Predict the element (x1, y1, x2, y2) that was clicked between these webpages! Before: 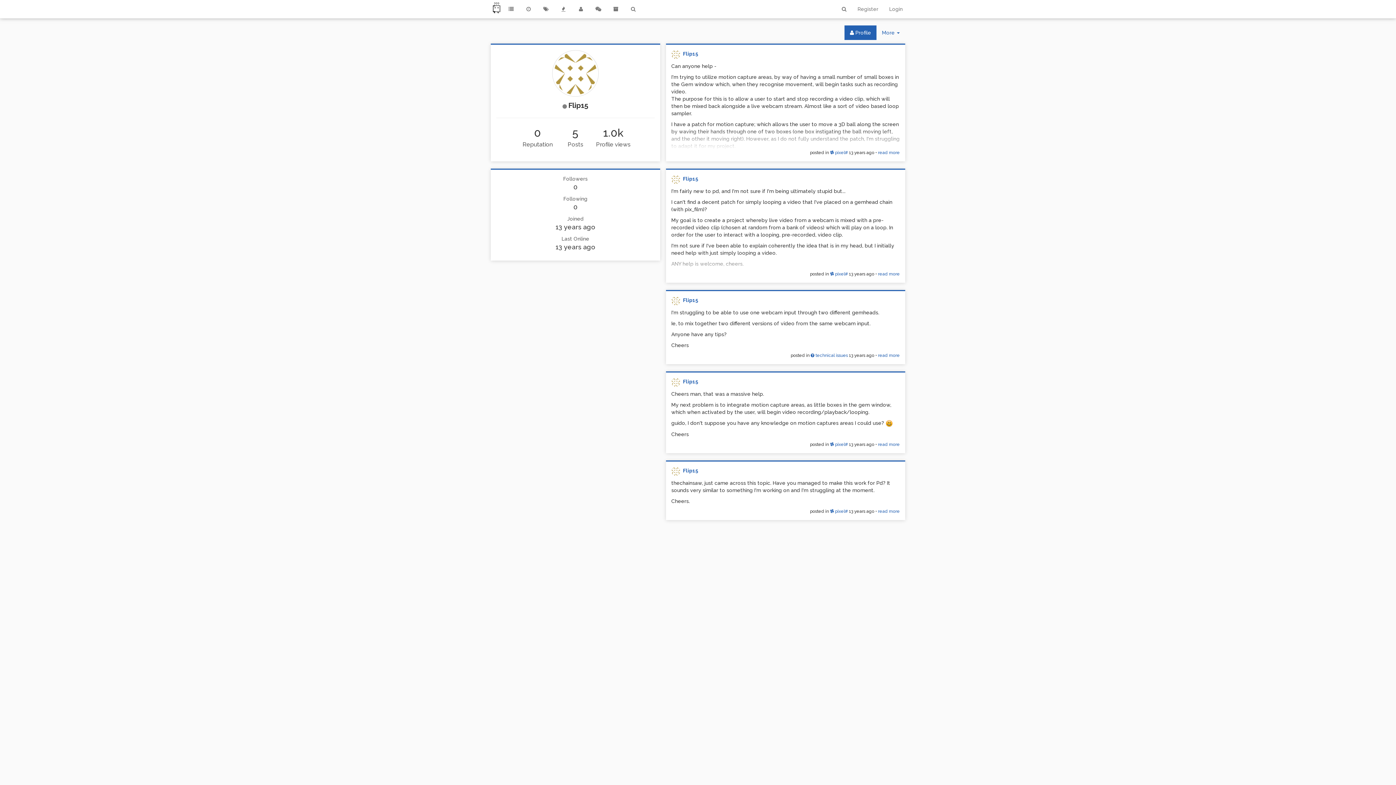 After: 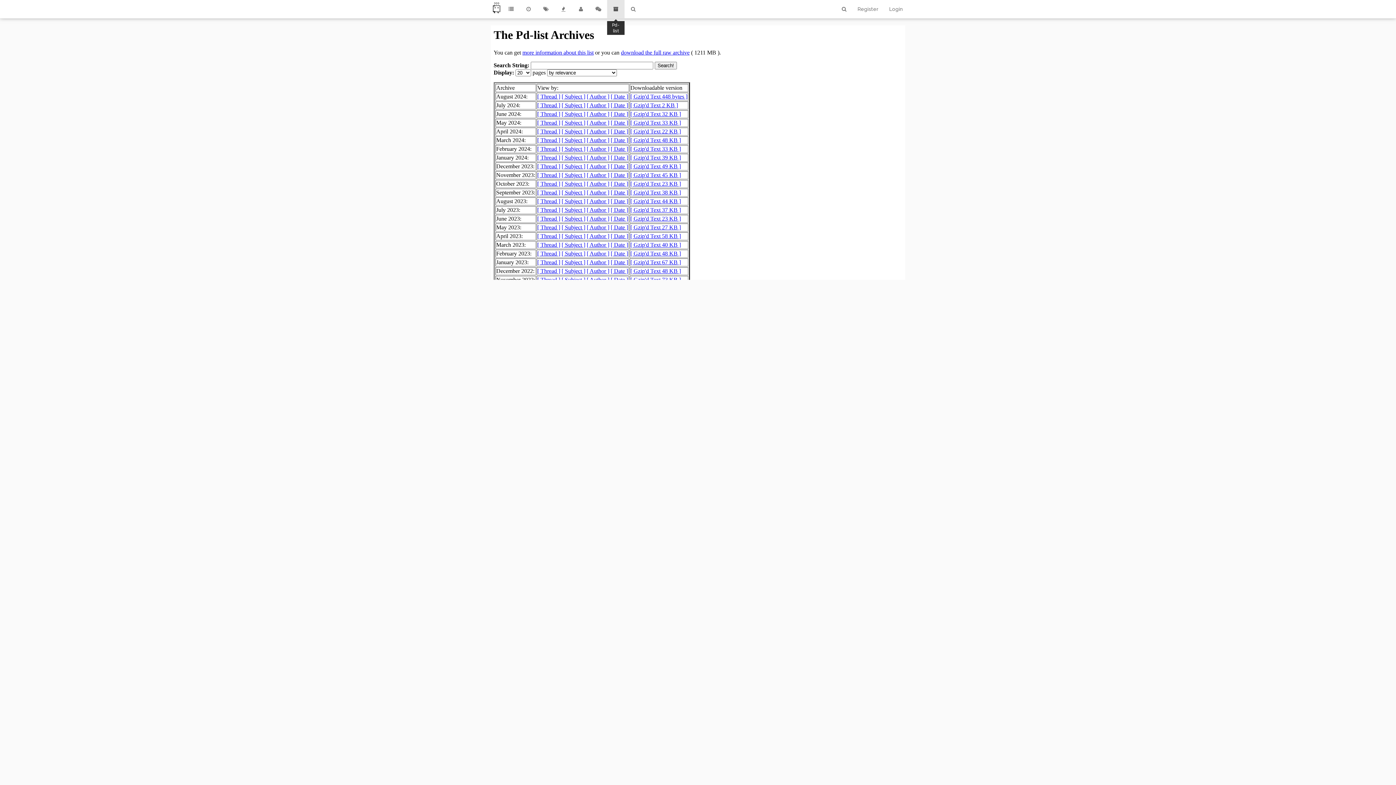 Action: bbox: (607, 0, 624, 18)